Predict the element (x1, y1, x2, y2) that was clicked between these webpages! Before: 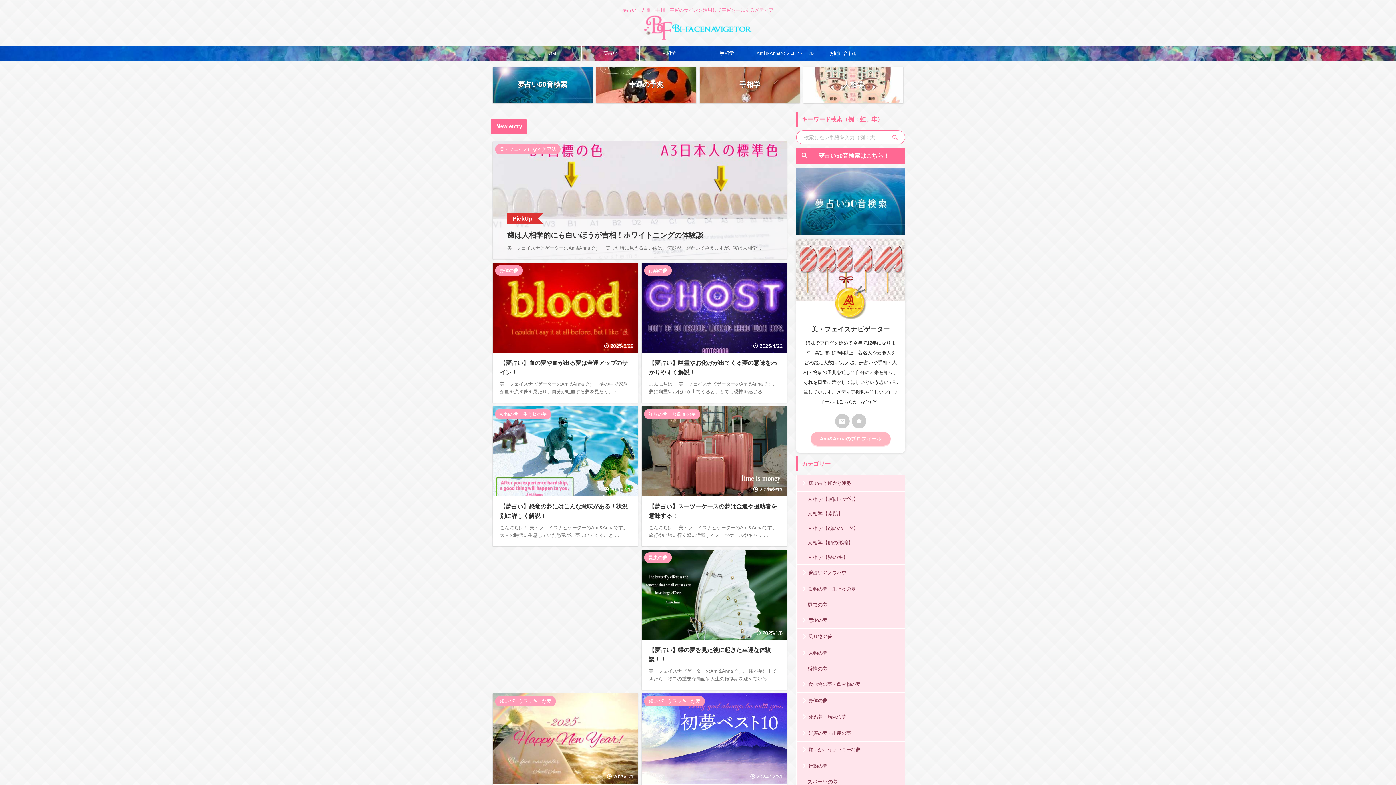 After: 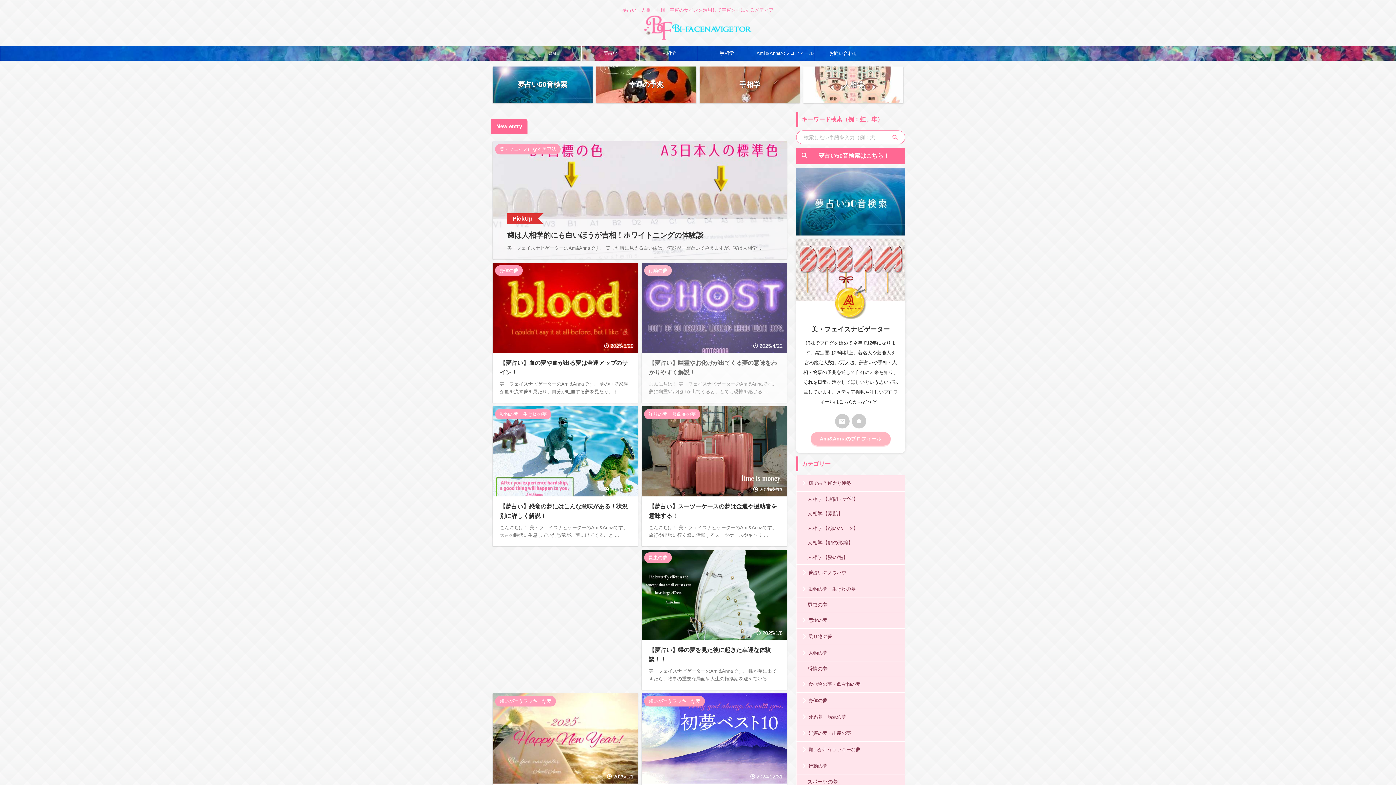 Action: label: 行動の夢 bbox: (644, 268, 671, 273)